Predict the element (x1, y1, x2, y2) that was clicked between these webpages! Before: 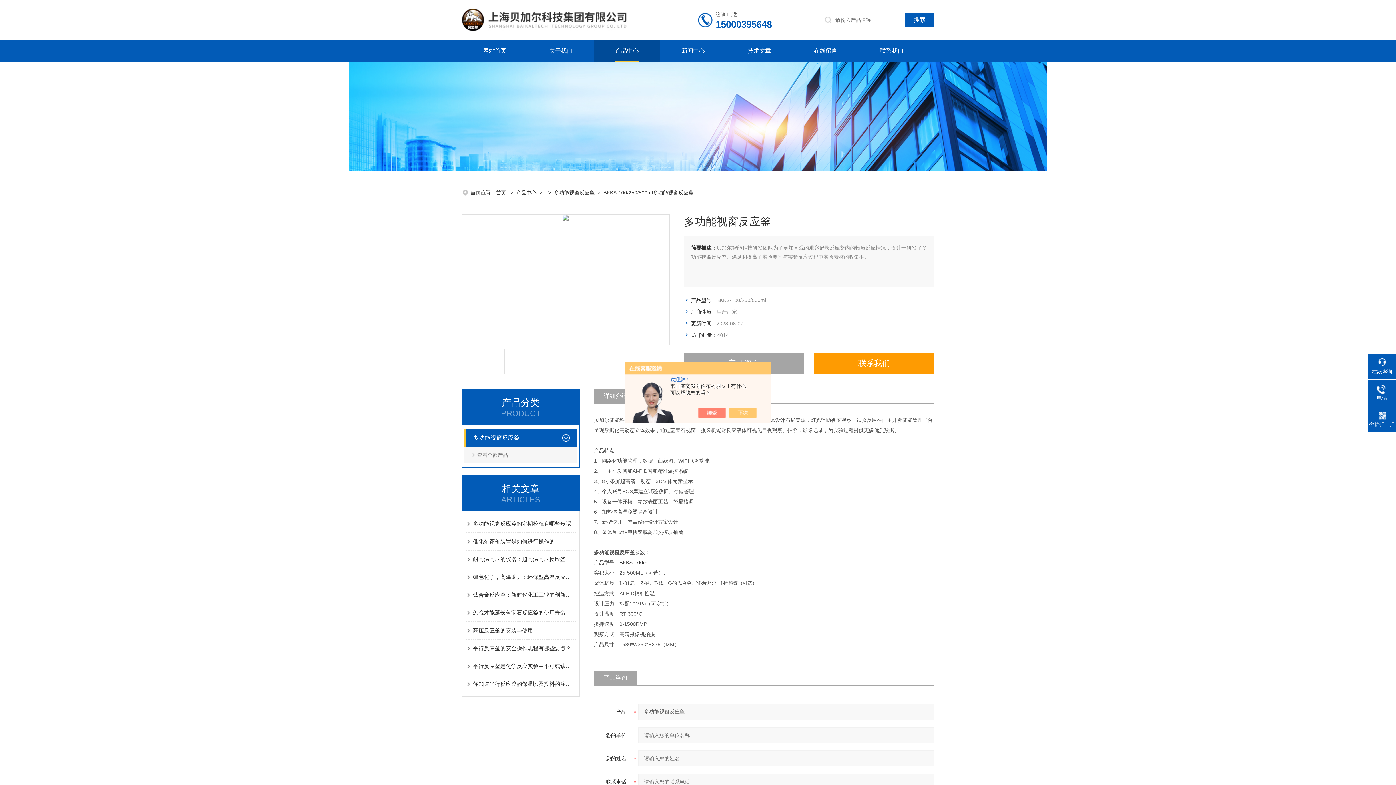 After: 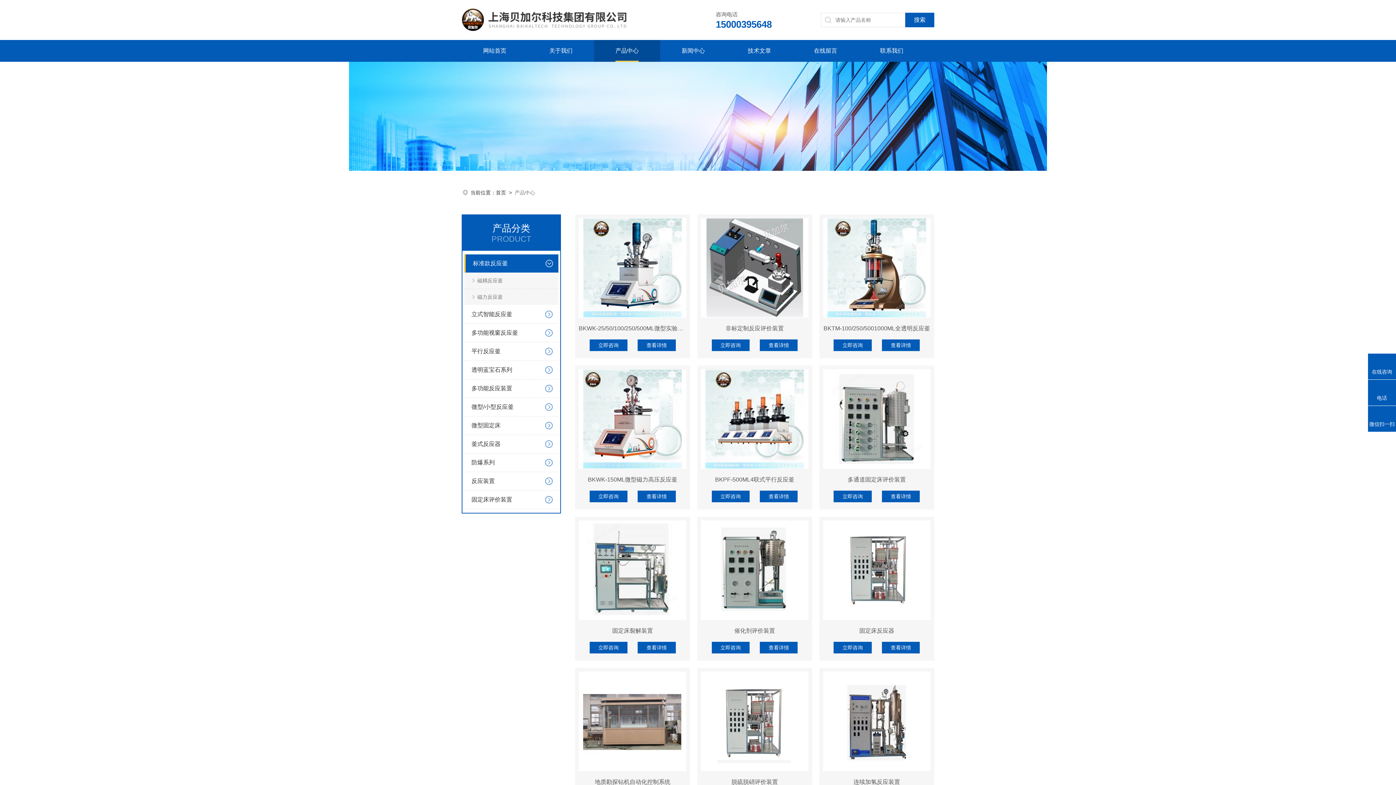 Action: label: 产品中心 bbox: (615, 40, 638, 61)